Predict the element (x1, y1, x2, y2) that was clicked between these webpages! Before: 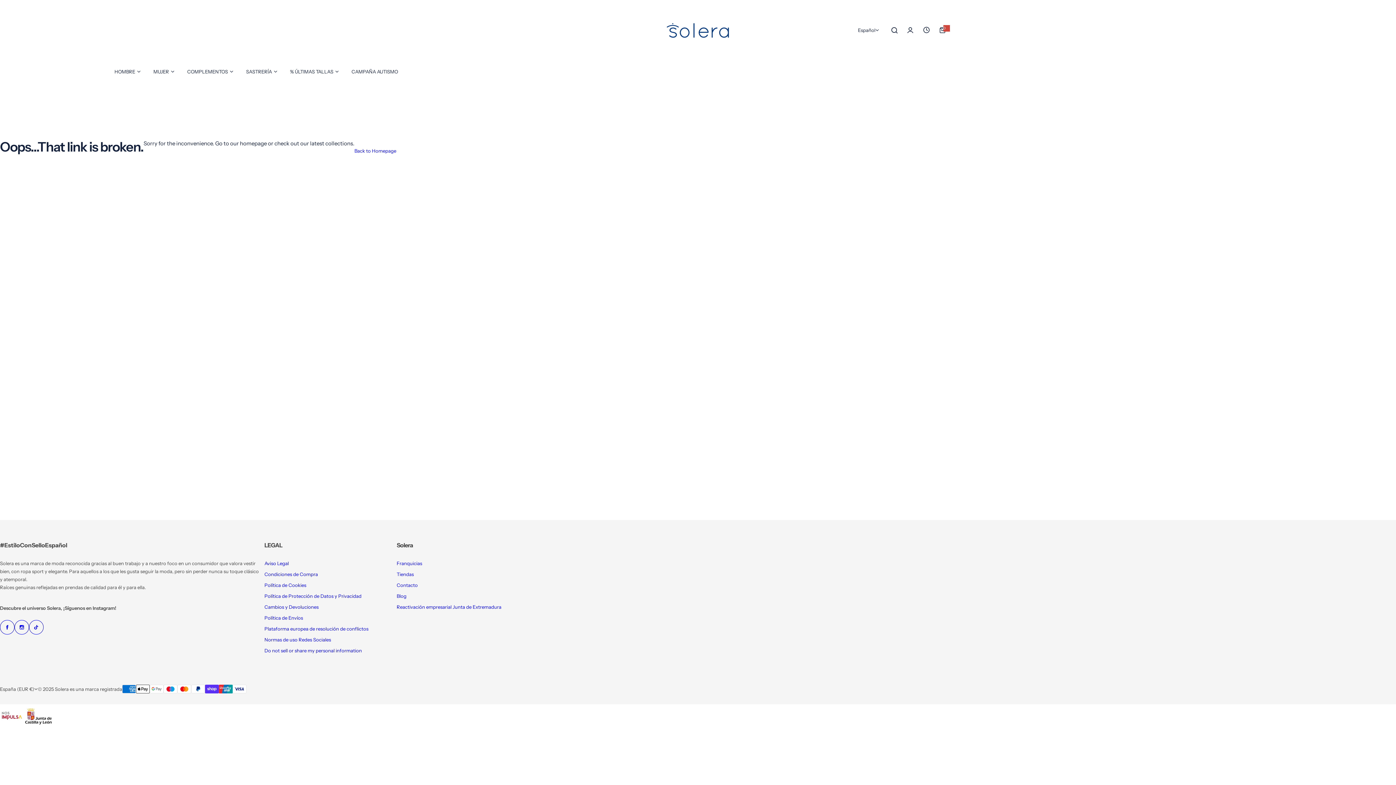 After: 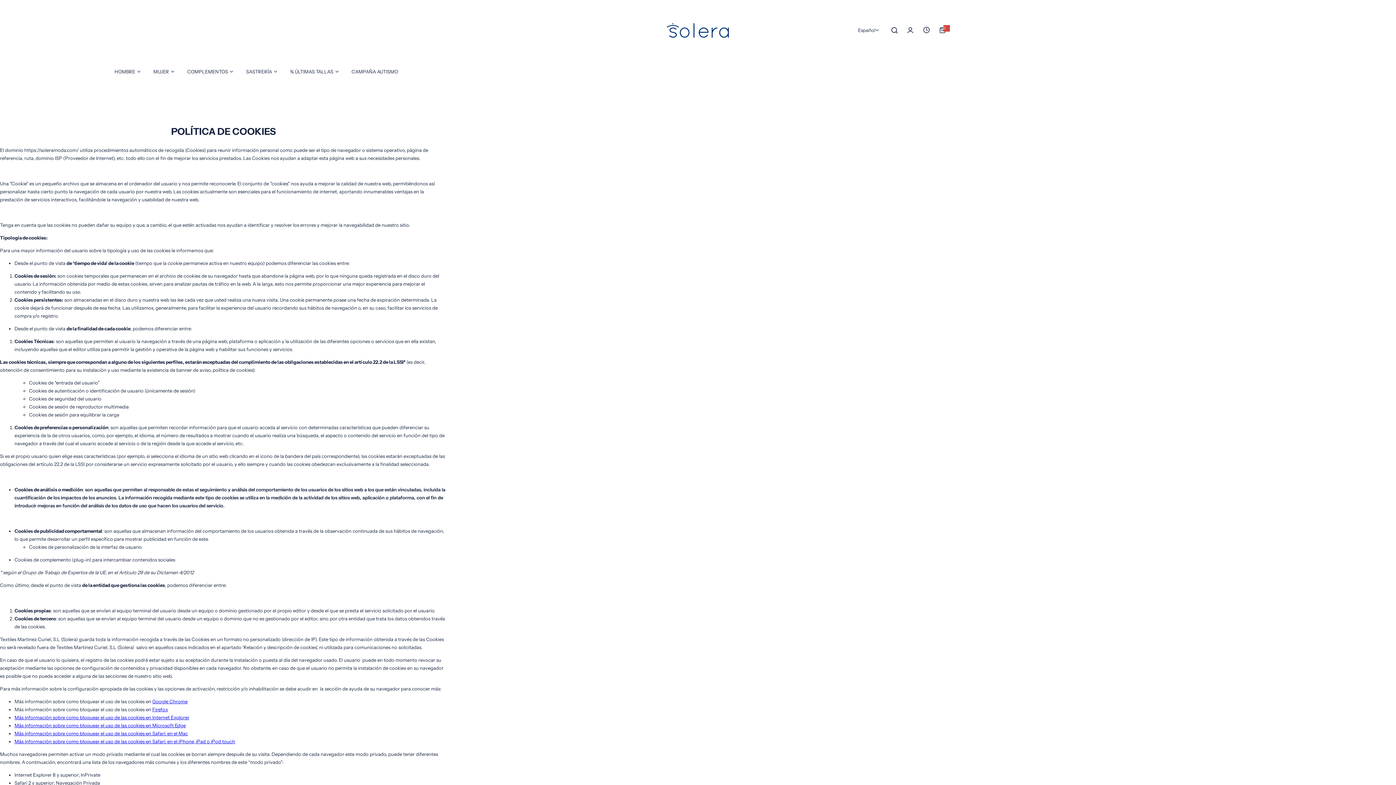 Action: label: Política de Cookies bbox: (264, 582, 306, 588)